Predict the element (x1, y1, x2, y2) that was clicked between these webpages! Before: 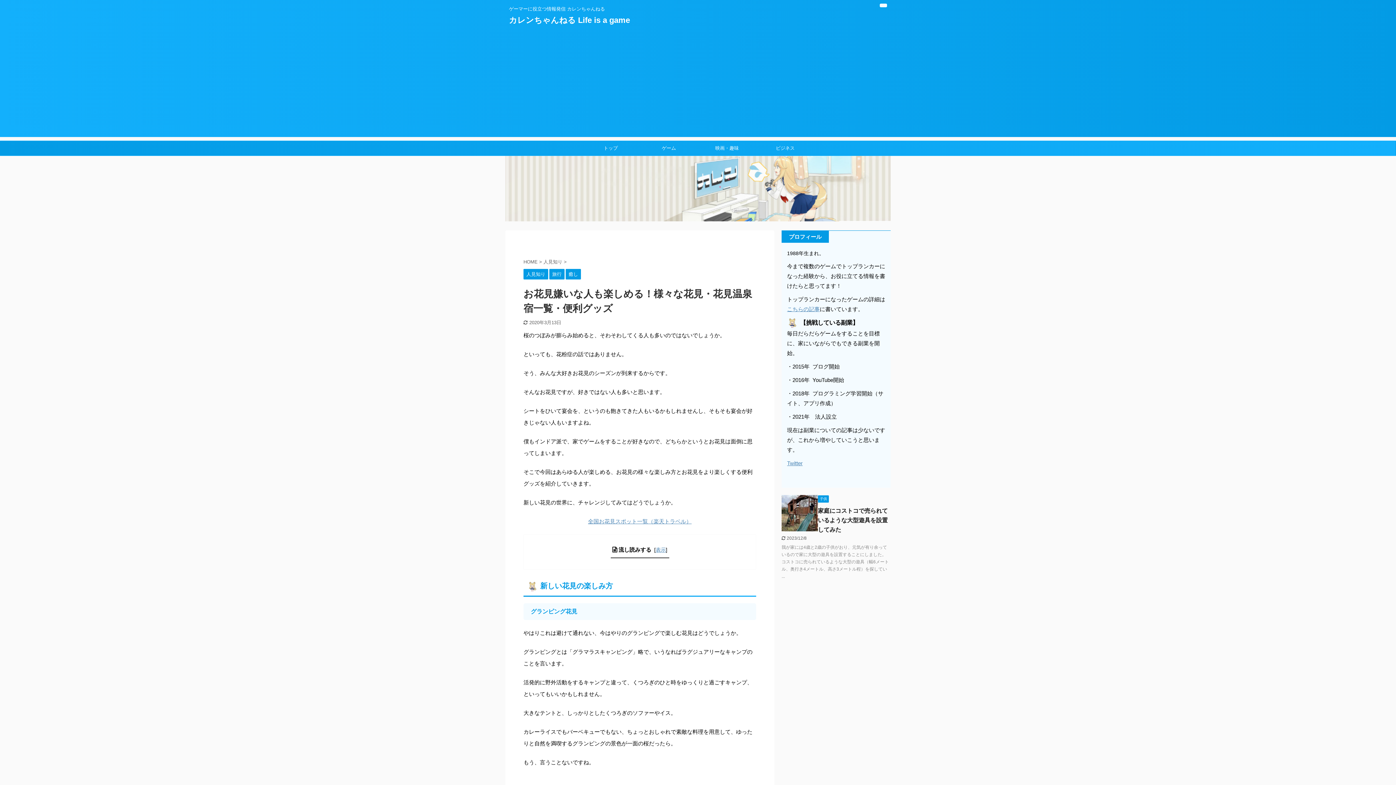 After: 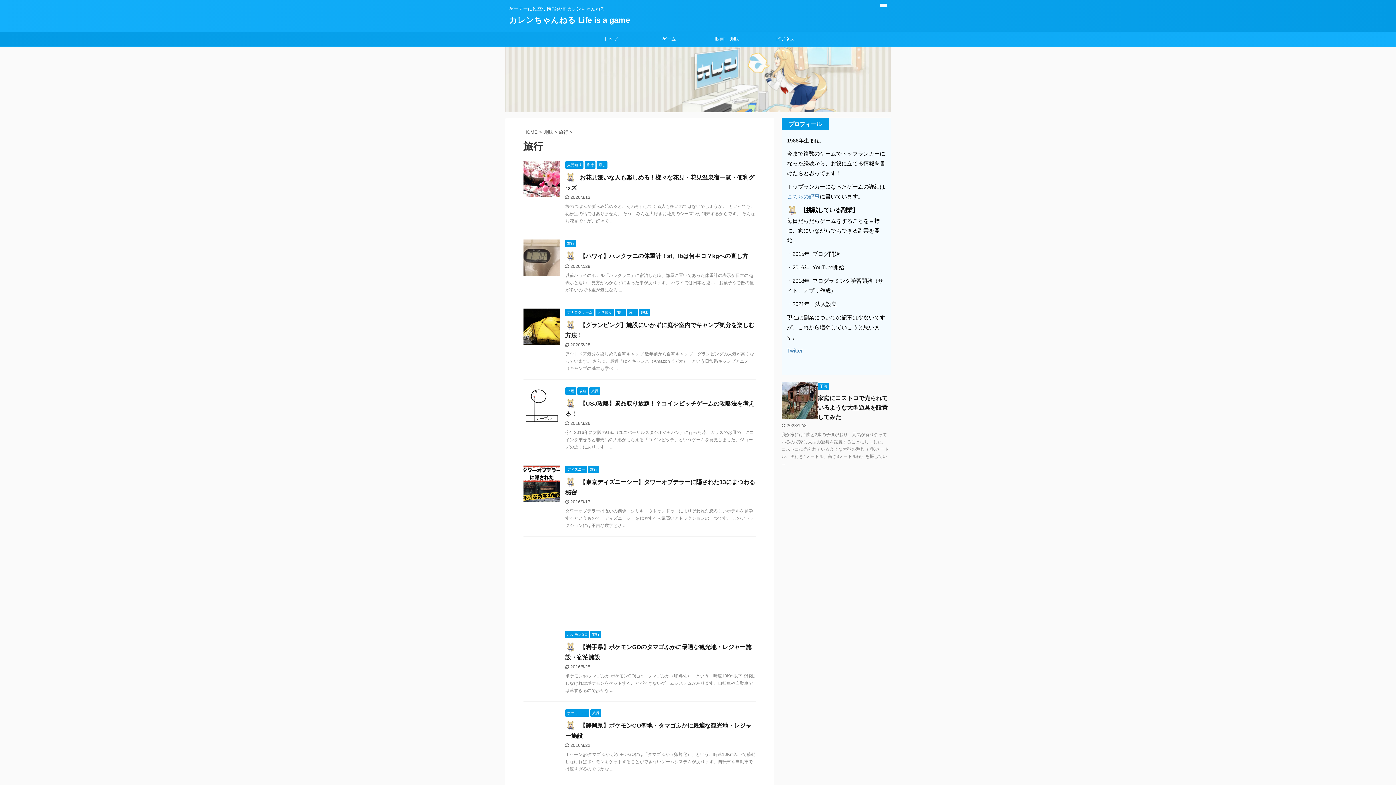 Action: label: 旅行 bbox: (549, 272, 564, 277)